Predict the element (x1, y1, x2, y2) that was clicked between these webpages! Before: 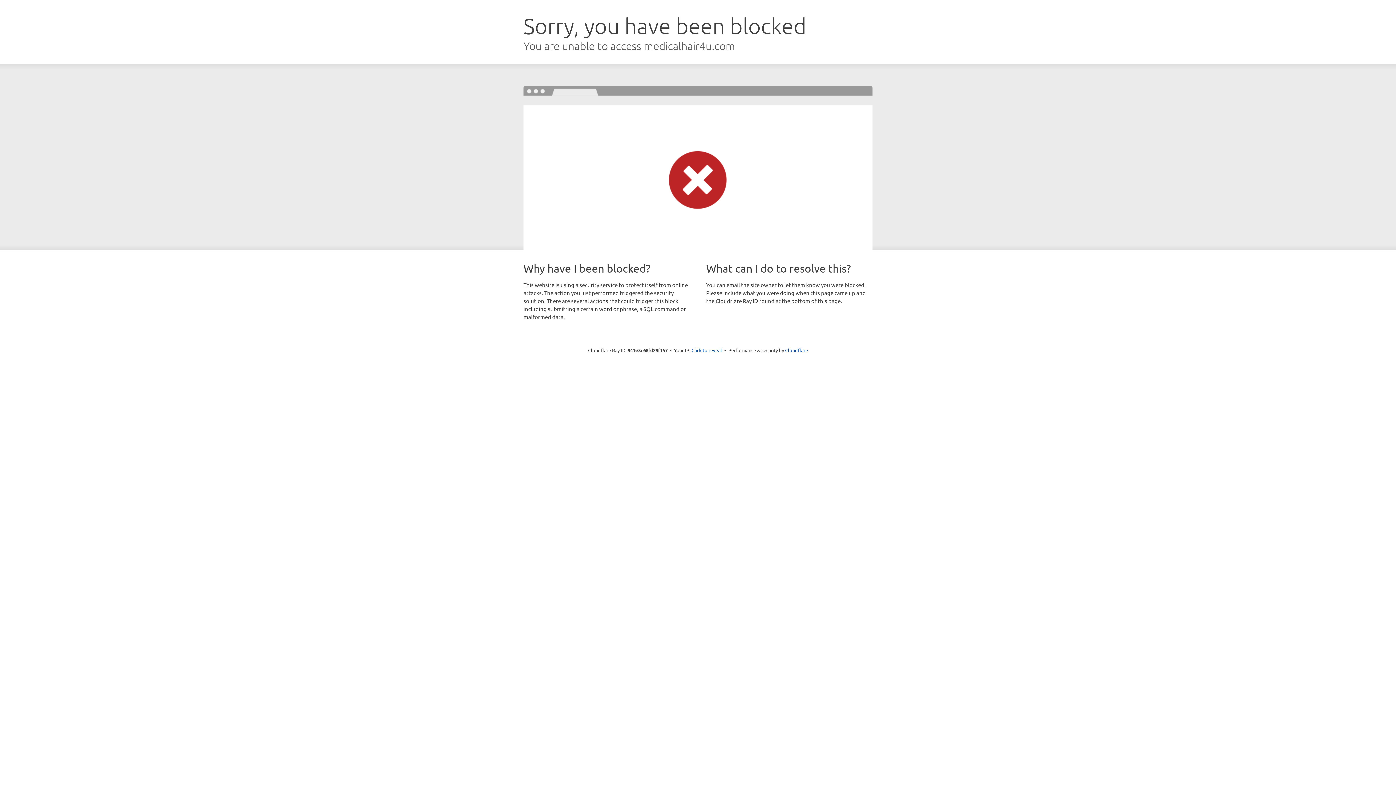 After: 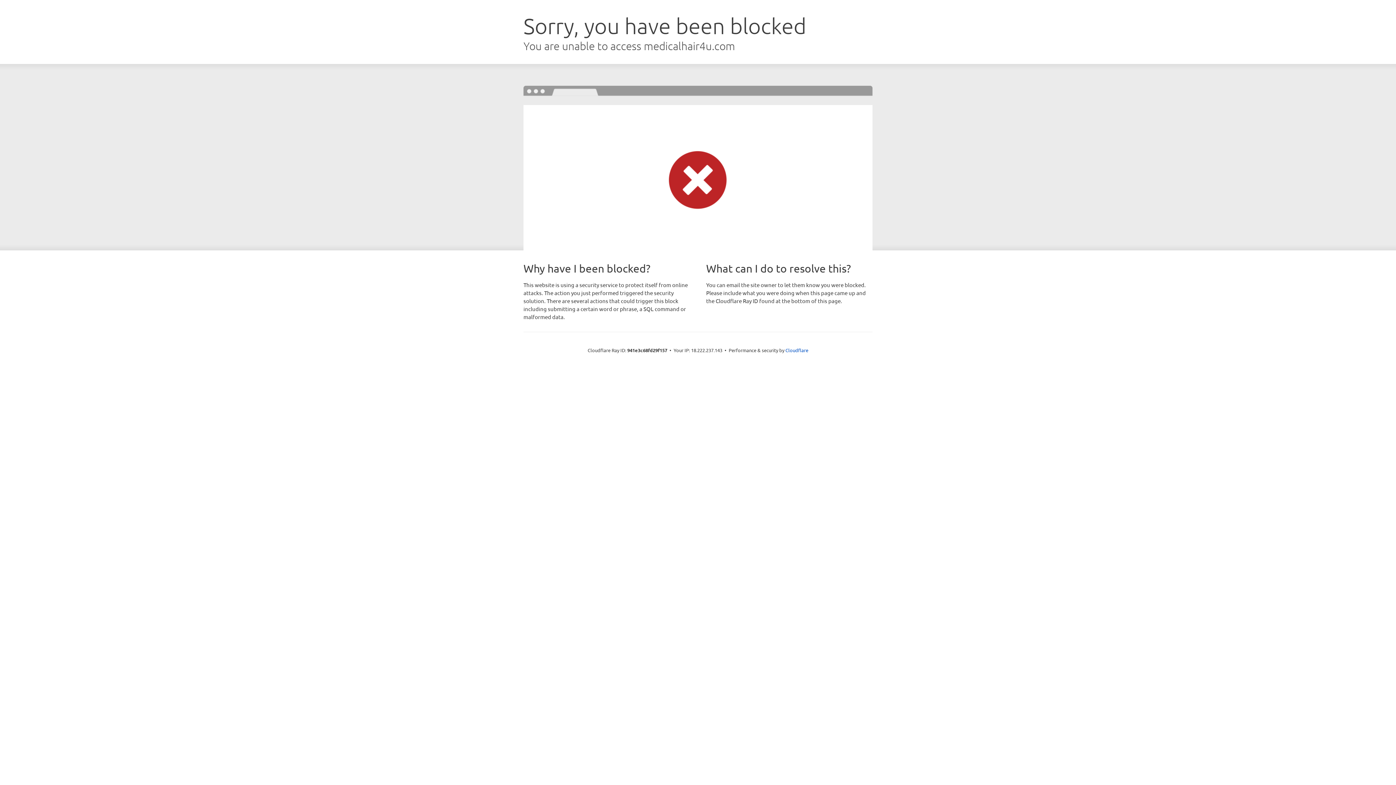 Action: bbox: (691, 346, 722, 353) label: Click to reveal